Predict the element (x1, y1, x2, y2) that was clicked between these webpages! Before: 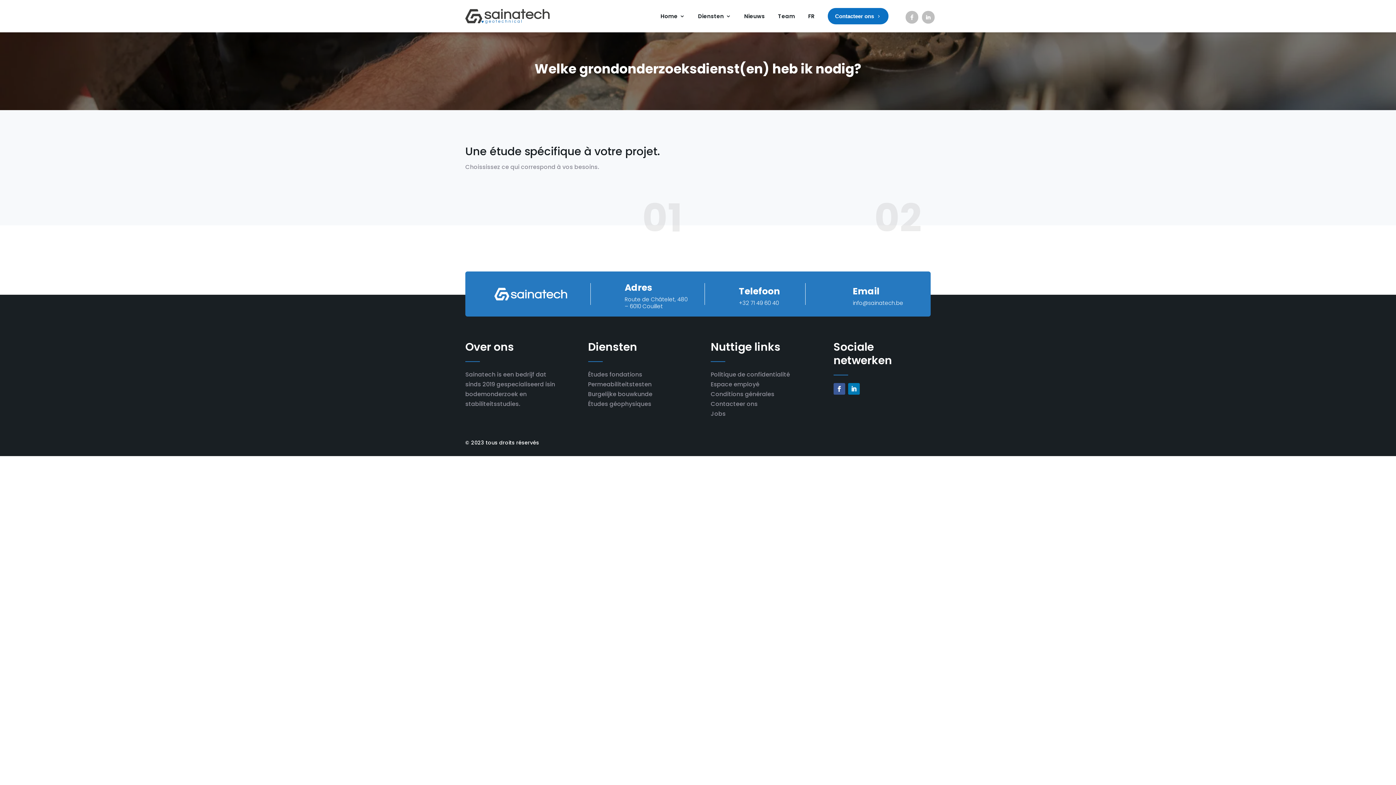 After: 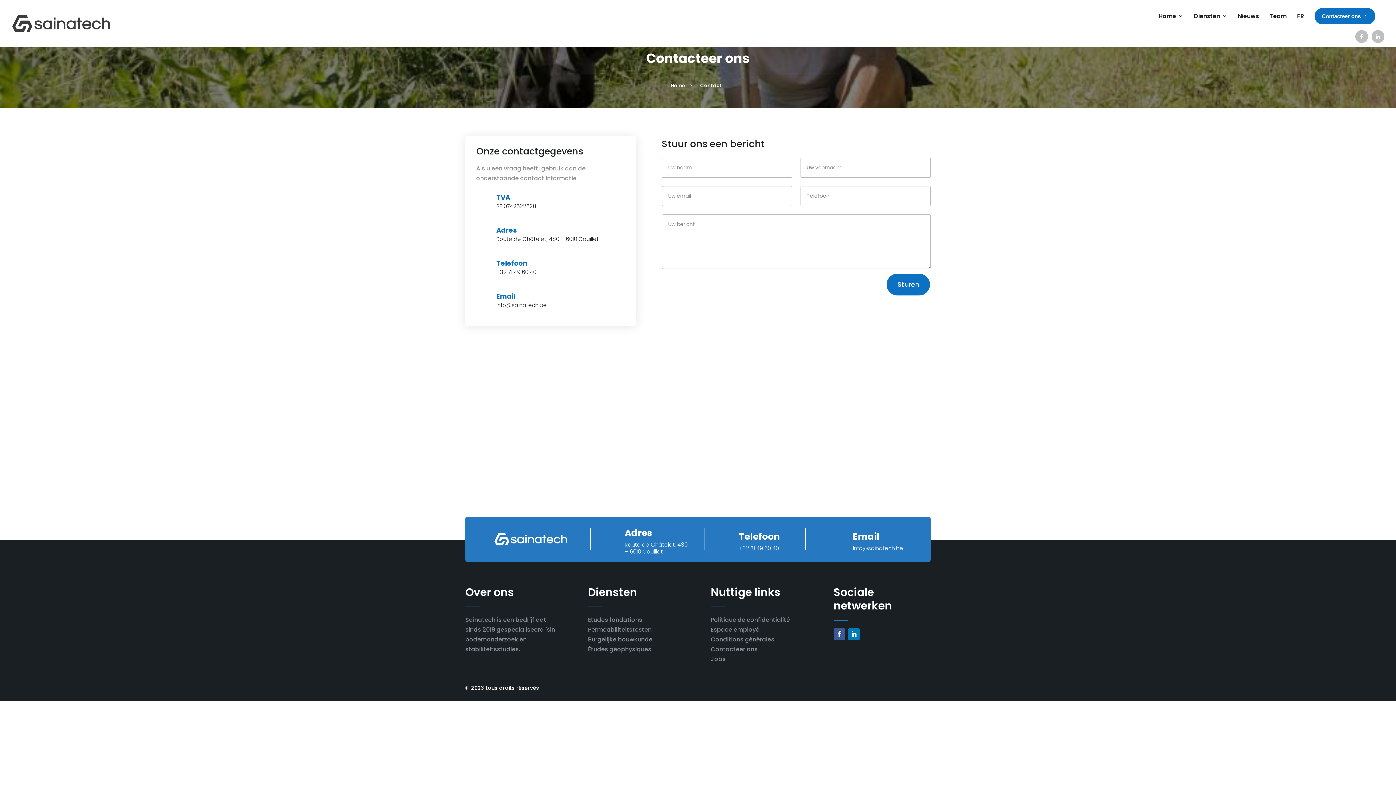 Action: bbox: (710, 400, 757, 408) label: Contacteer ons